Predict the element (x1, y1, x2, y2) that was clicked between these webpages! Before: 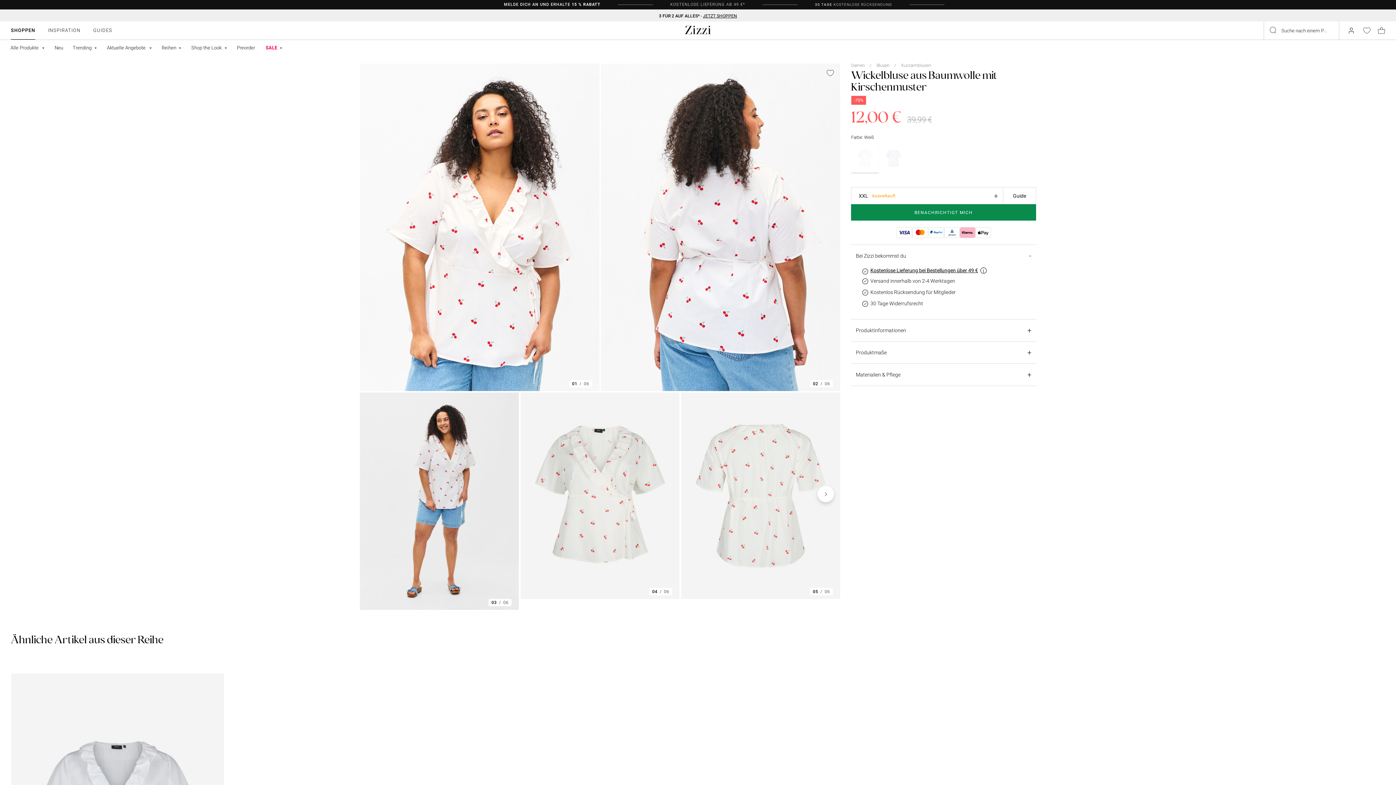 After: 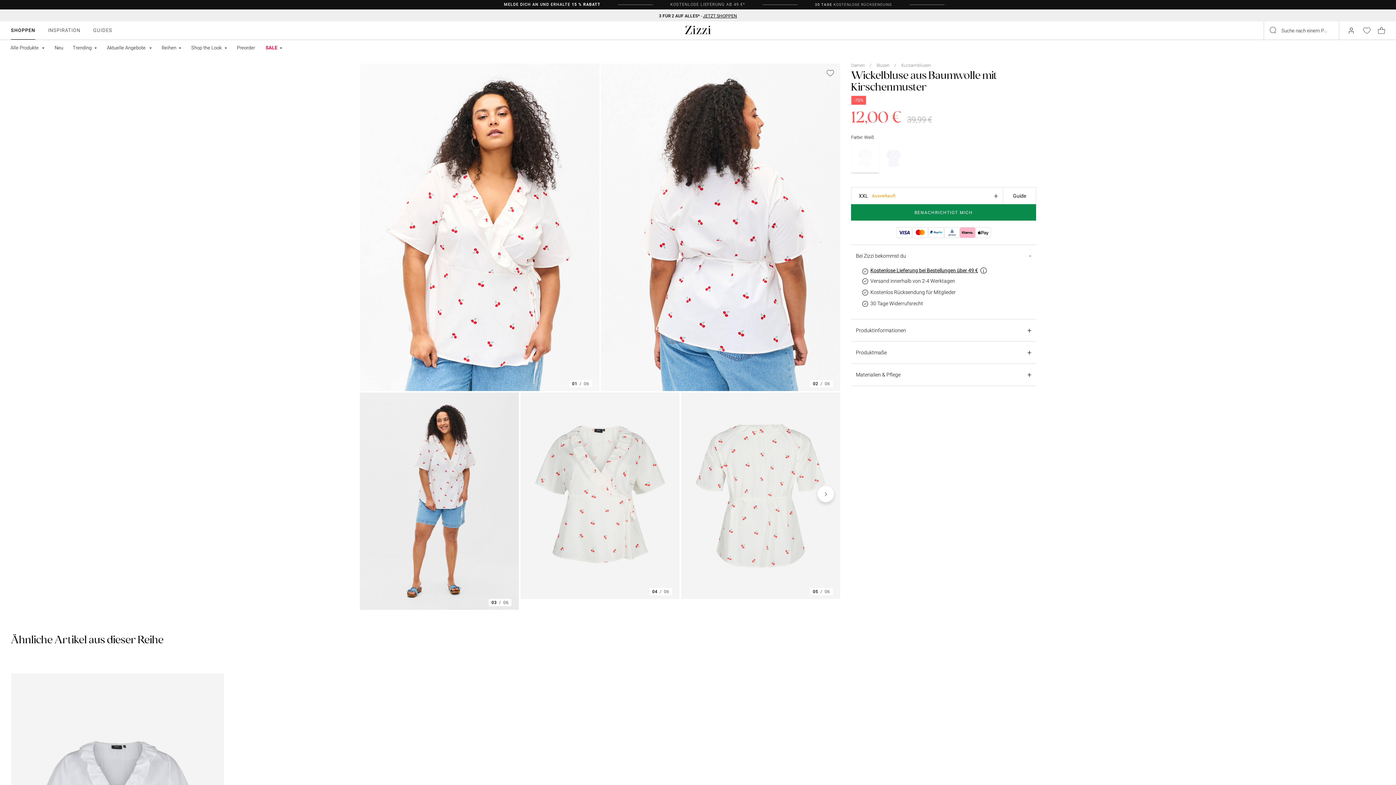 Action: label: SHOPPEN bbox: (10, 21, 35, 39)